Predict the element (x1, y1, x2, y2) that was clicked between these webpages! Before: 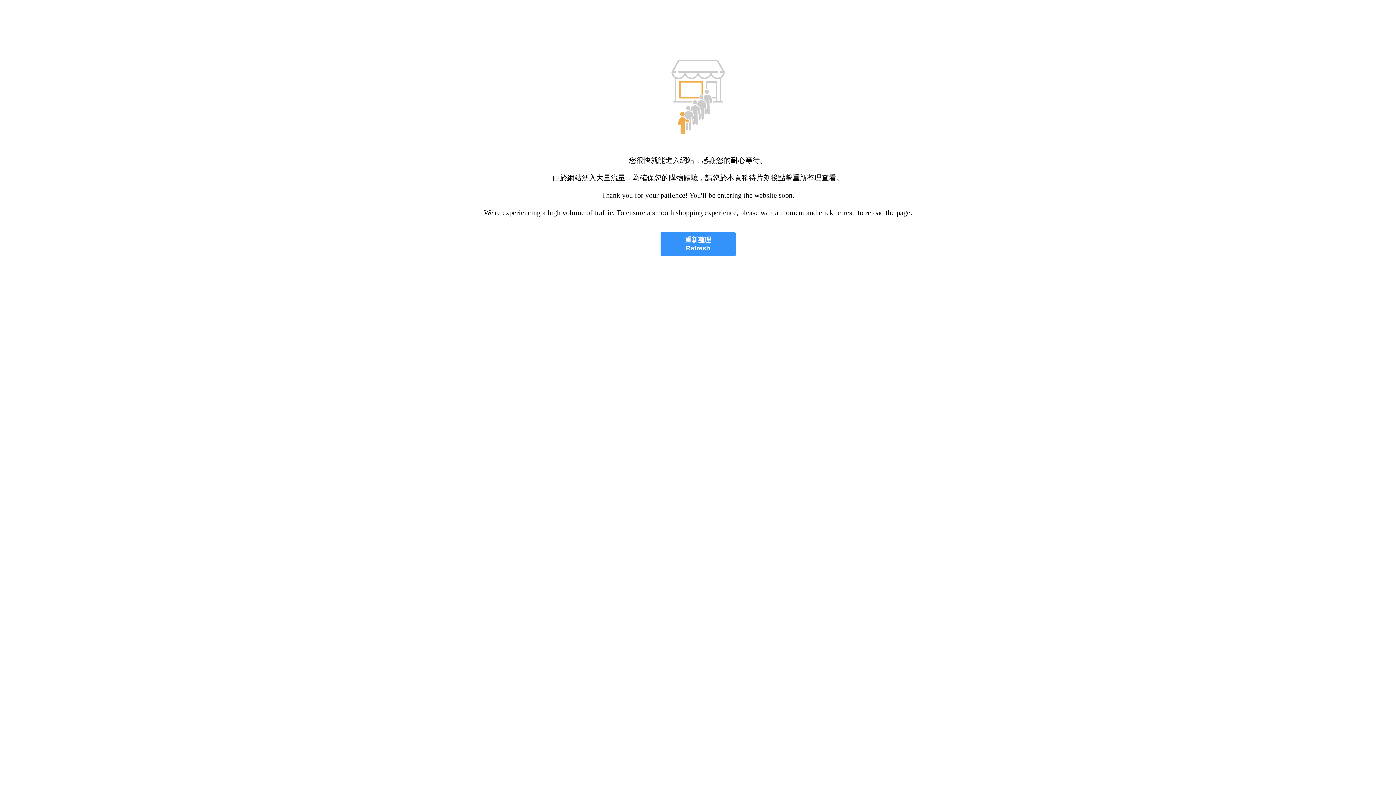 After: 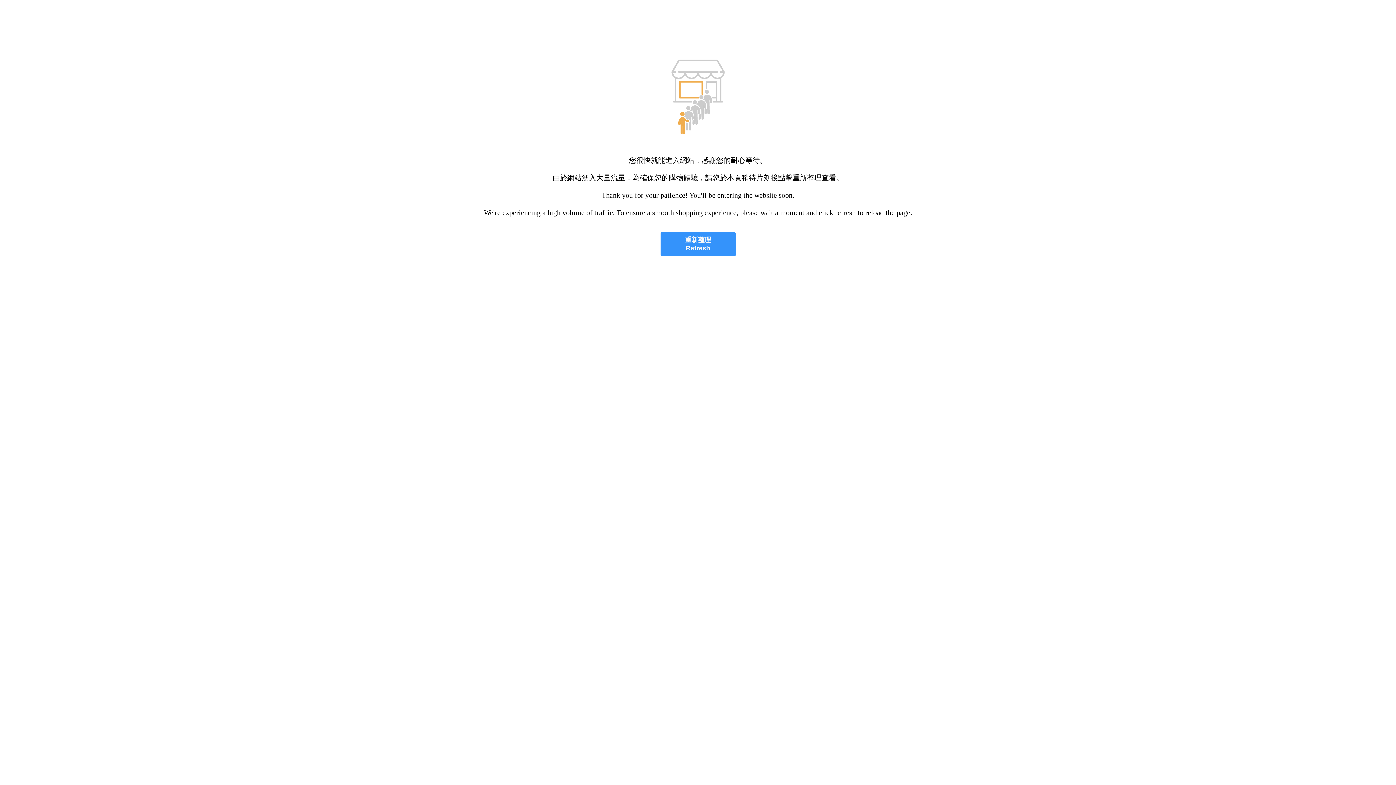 Action: bbox: (660, 232, 735, 256) label: 重新整理
Refresh